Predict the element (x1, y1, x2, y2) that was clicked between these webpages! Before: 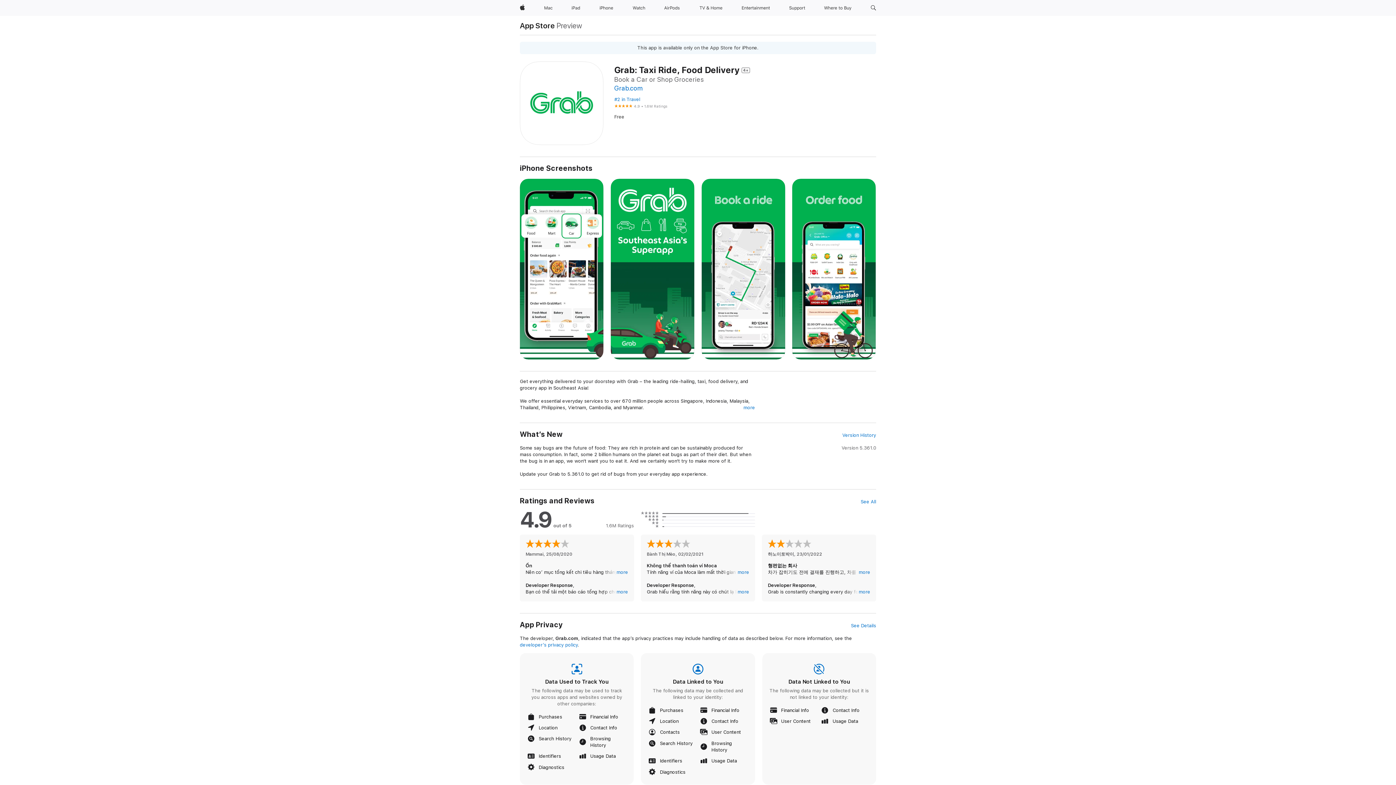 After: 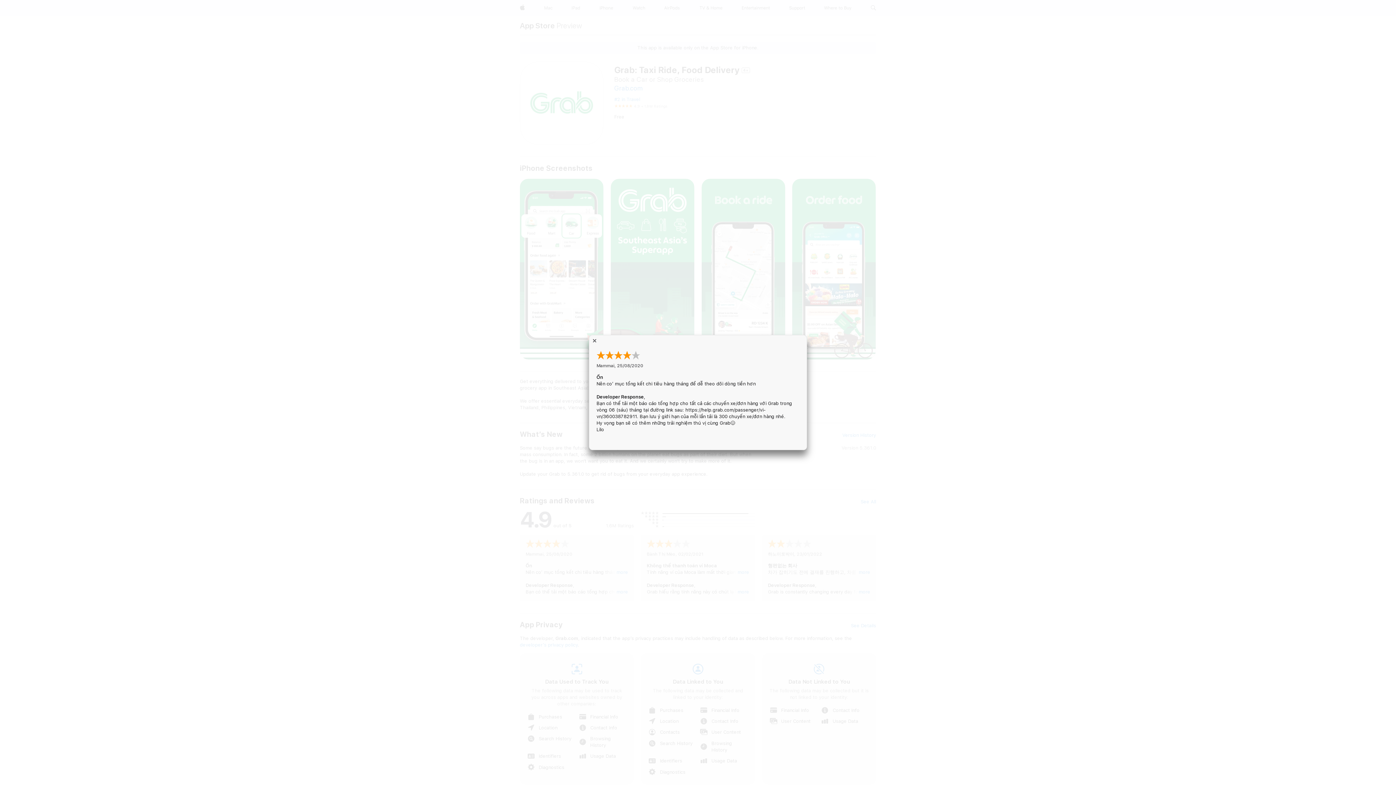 Action: label: more bbox: (616, 569, 628, 576)